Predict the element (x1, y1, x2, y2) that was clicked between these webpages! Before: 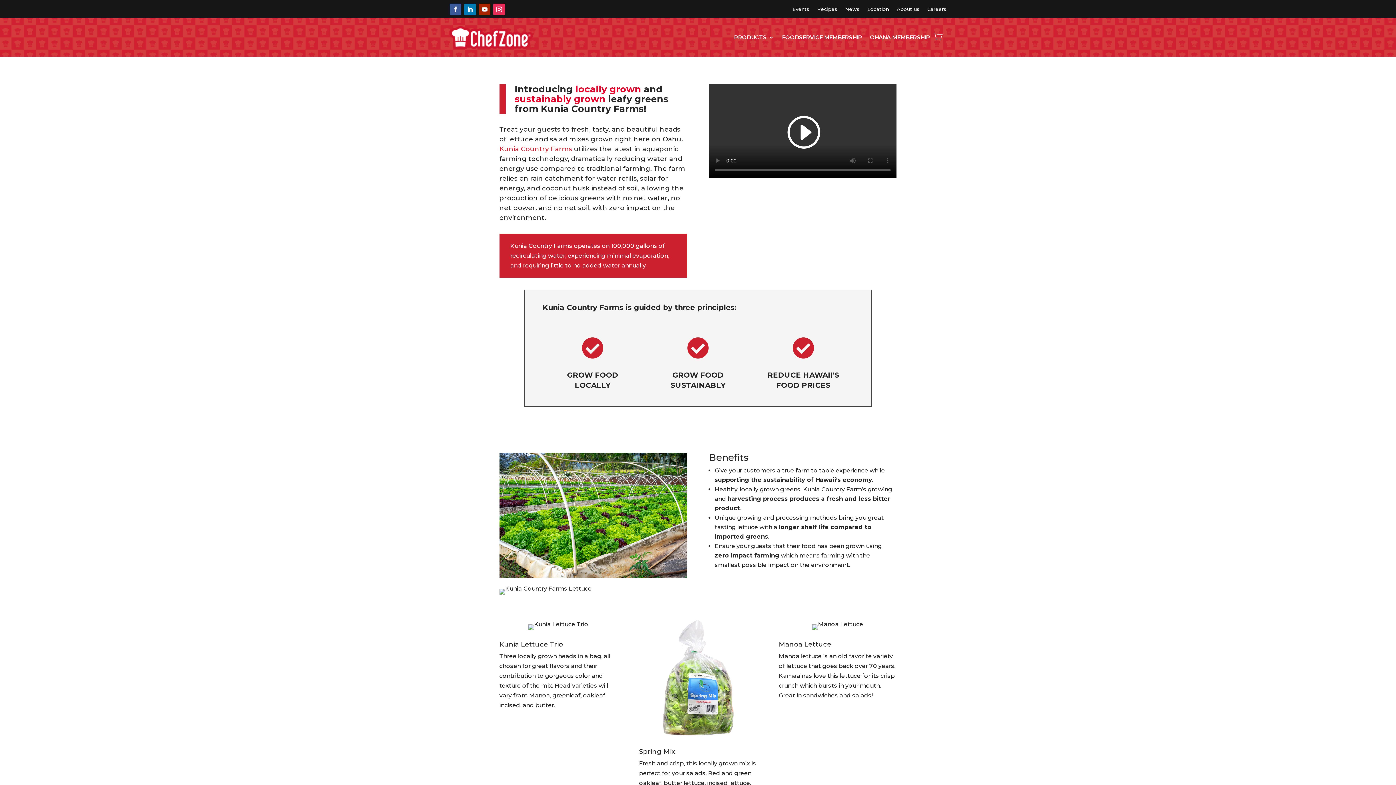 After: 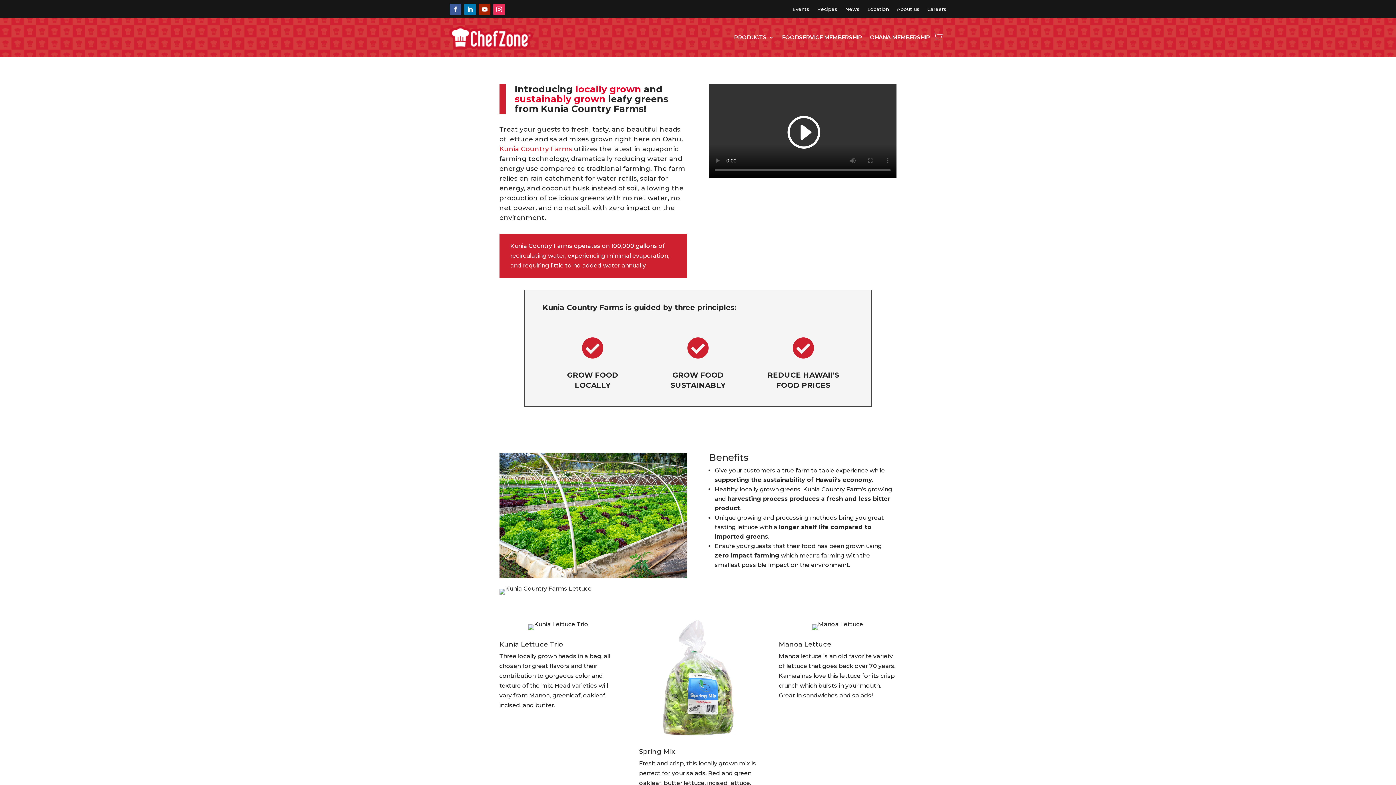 Action: bbox: (449, 3, 461, 15)